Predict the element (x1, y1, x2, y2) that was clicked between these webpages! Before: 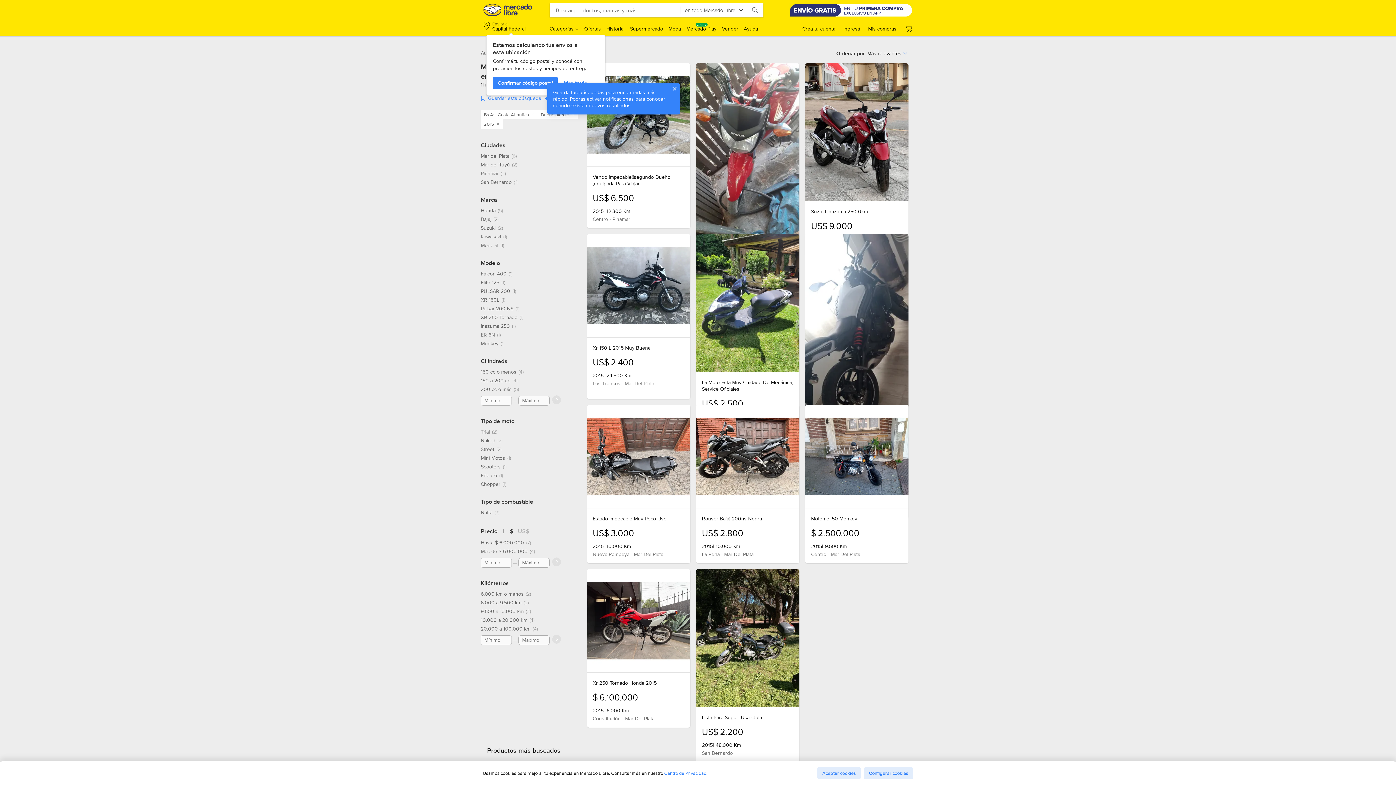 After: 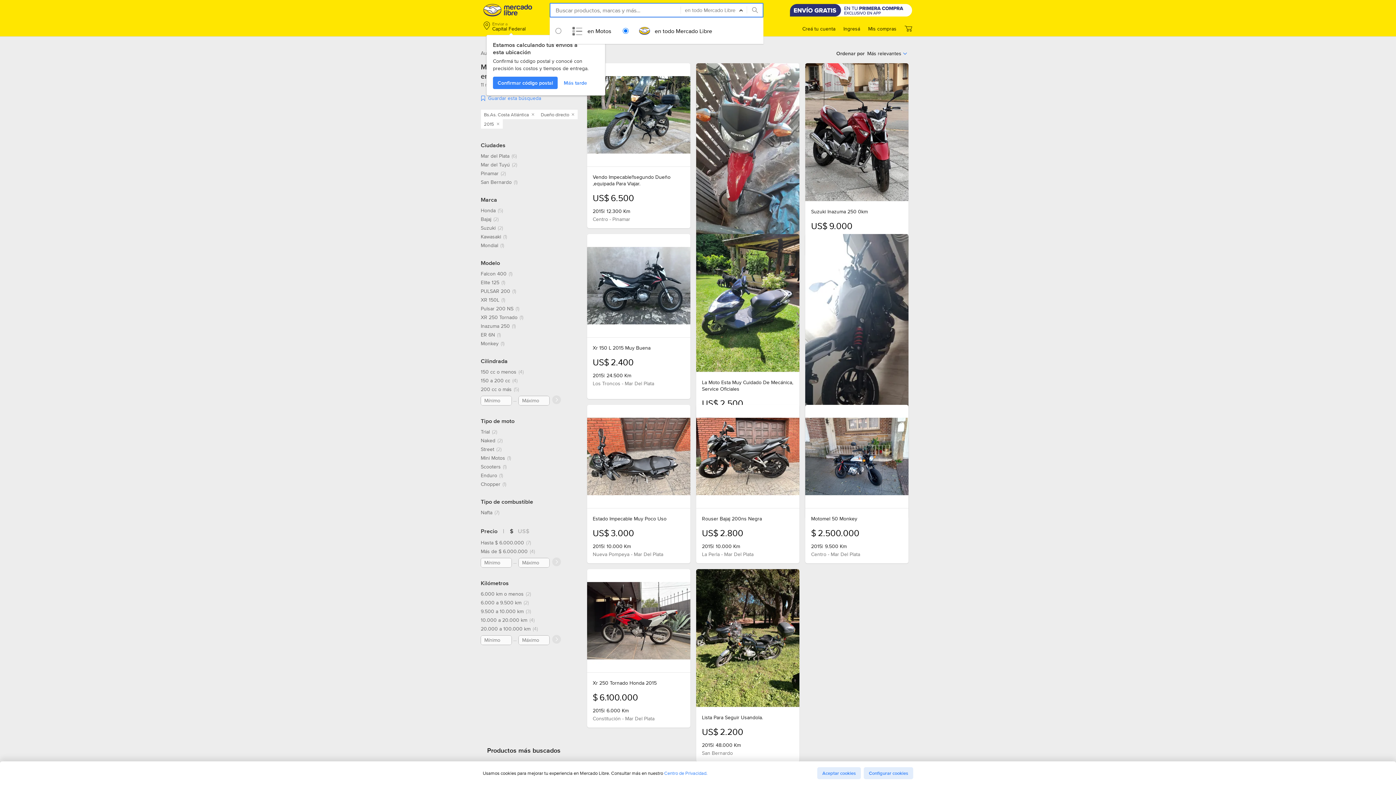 Action: bbox: (746, 2, 763, 17)